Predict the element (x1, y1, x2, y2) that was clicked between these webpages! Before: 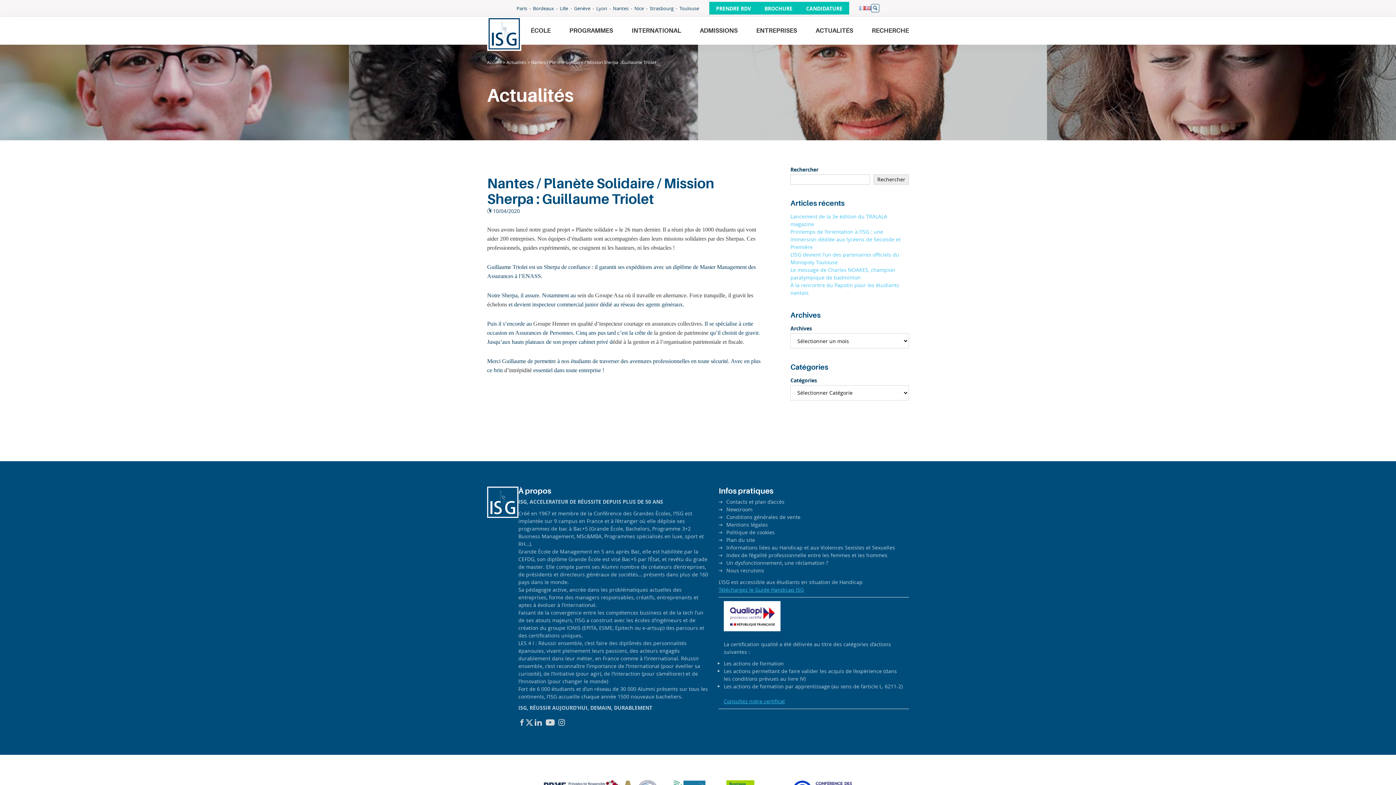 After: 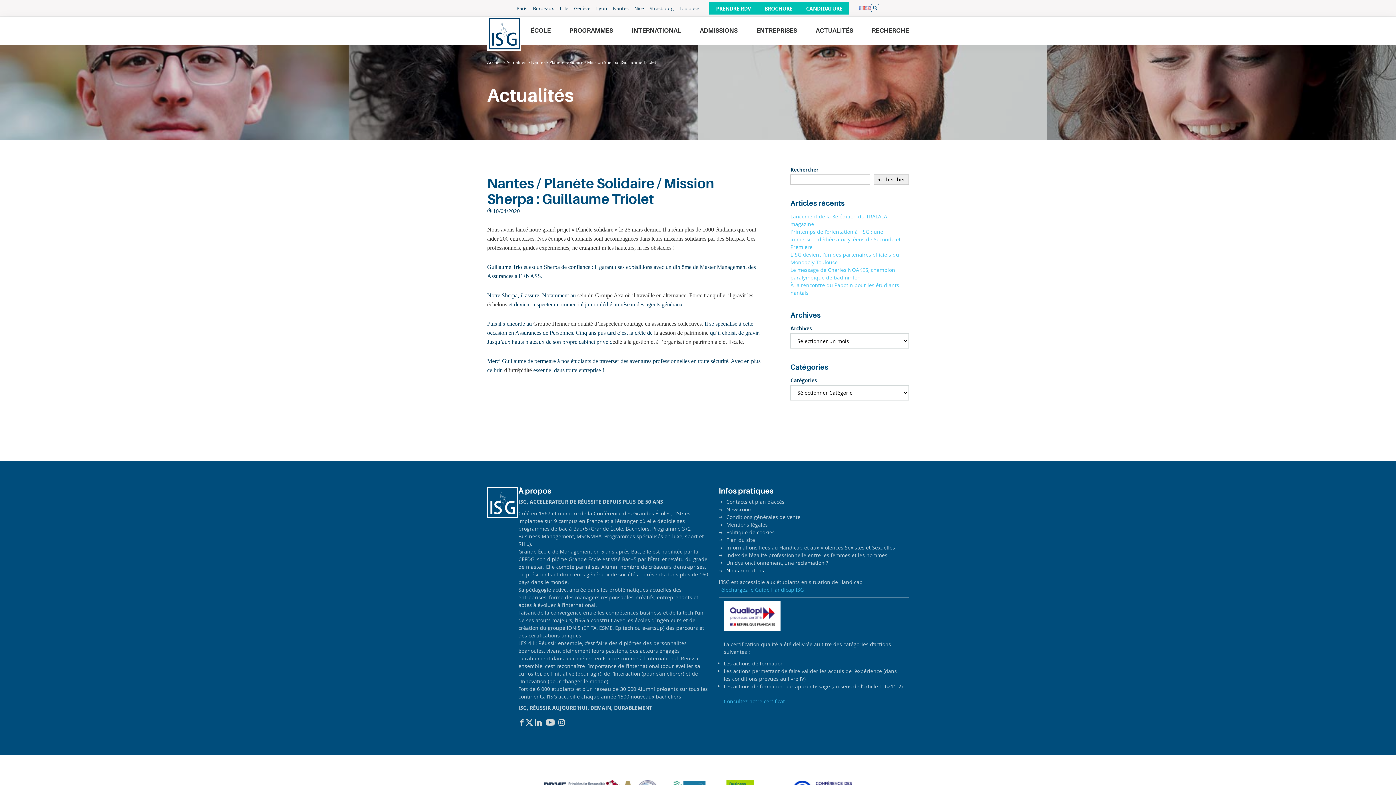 Action: bbox: (726, 567, 764, 574) label: Nous recrutons